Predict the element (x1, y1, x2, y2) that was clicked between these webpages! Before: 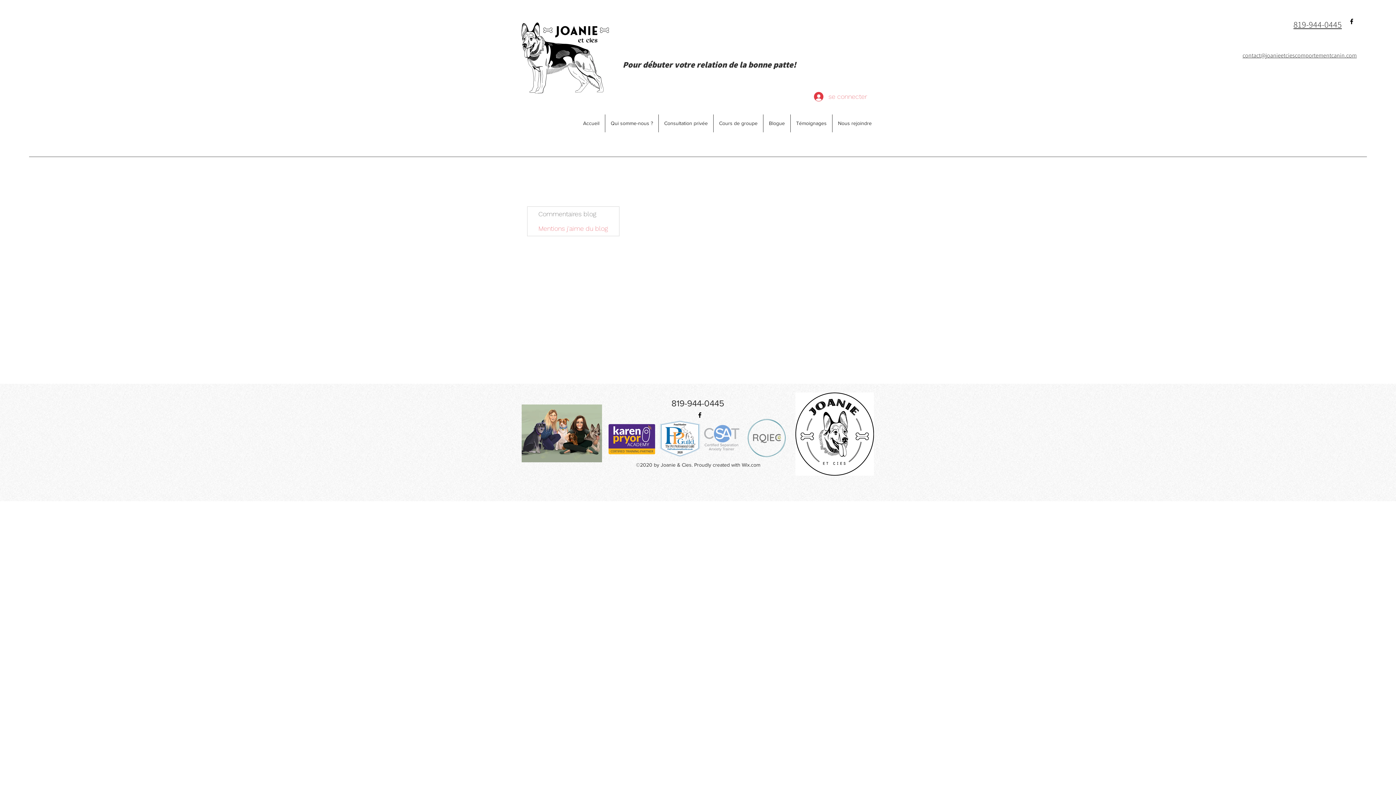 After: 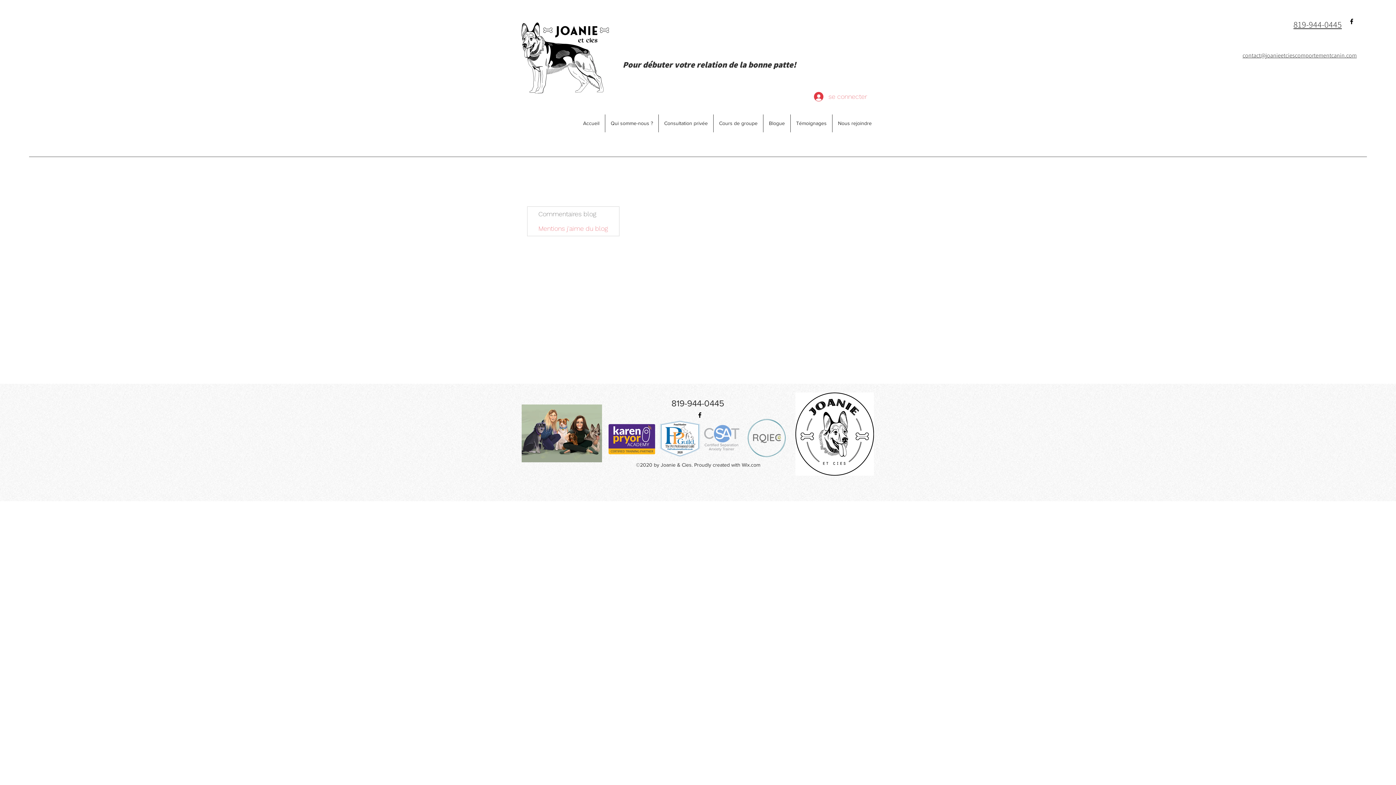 Action: bbox: (738, 416, 795, 462)